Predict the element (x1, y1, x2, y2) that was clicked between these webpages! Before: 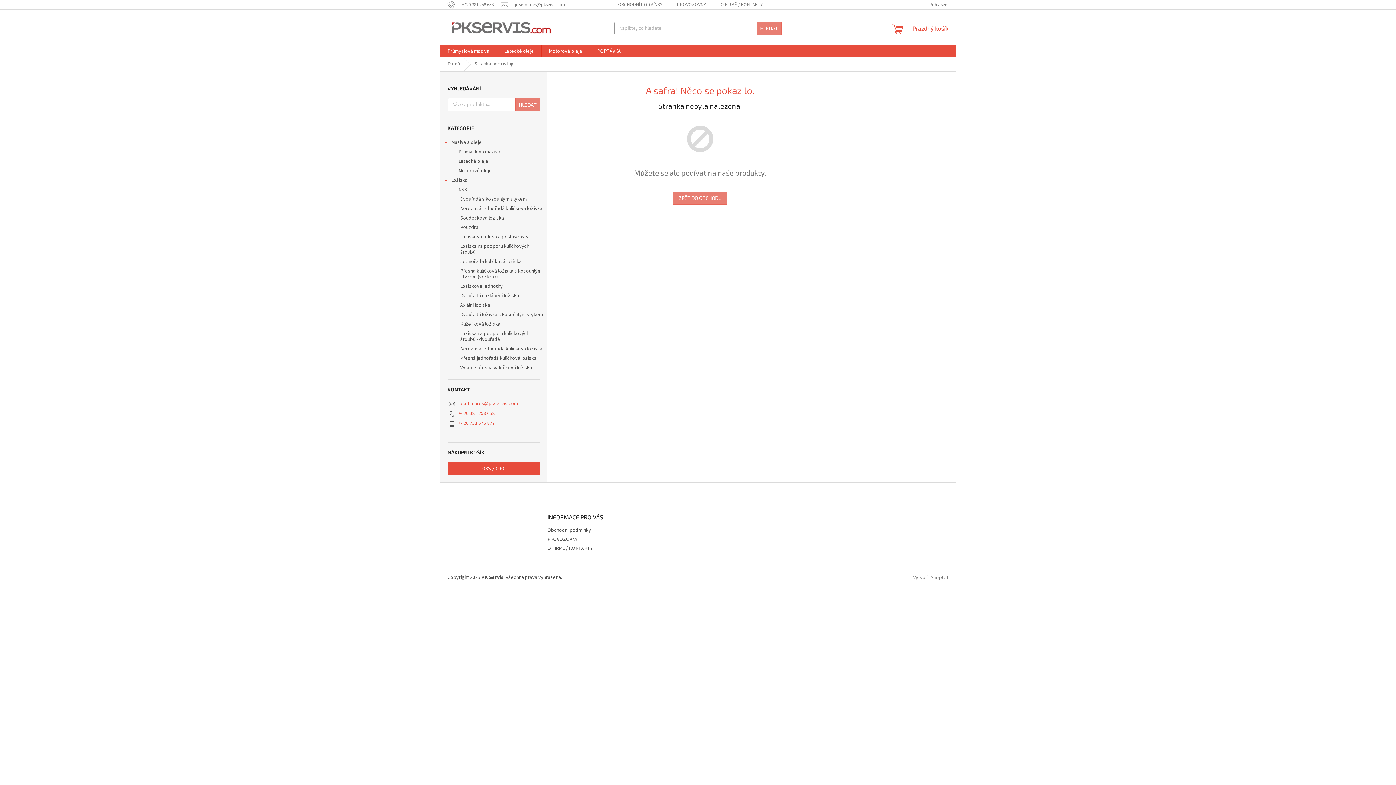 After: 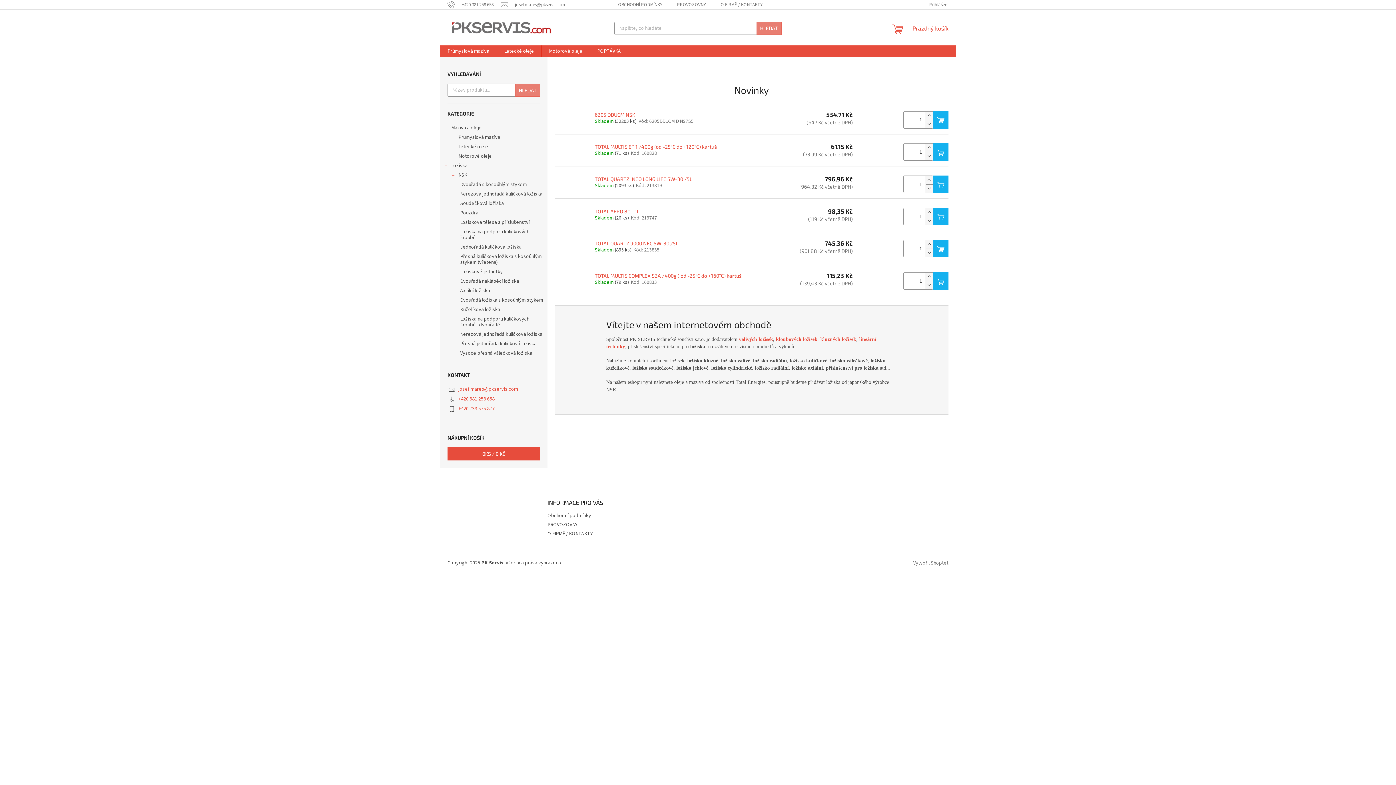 Action: label: ZPĚT DO OBCHODU bbox: (673, 191, 727, 204)